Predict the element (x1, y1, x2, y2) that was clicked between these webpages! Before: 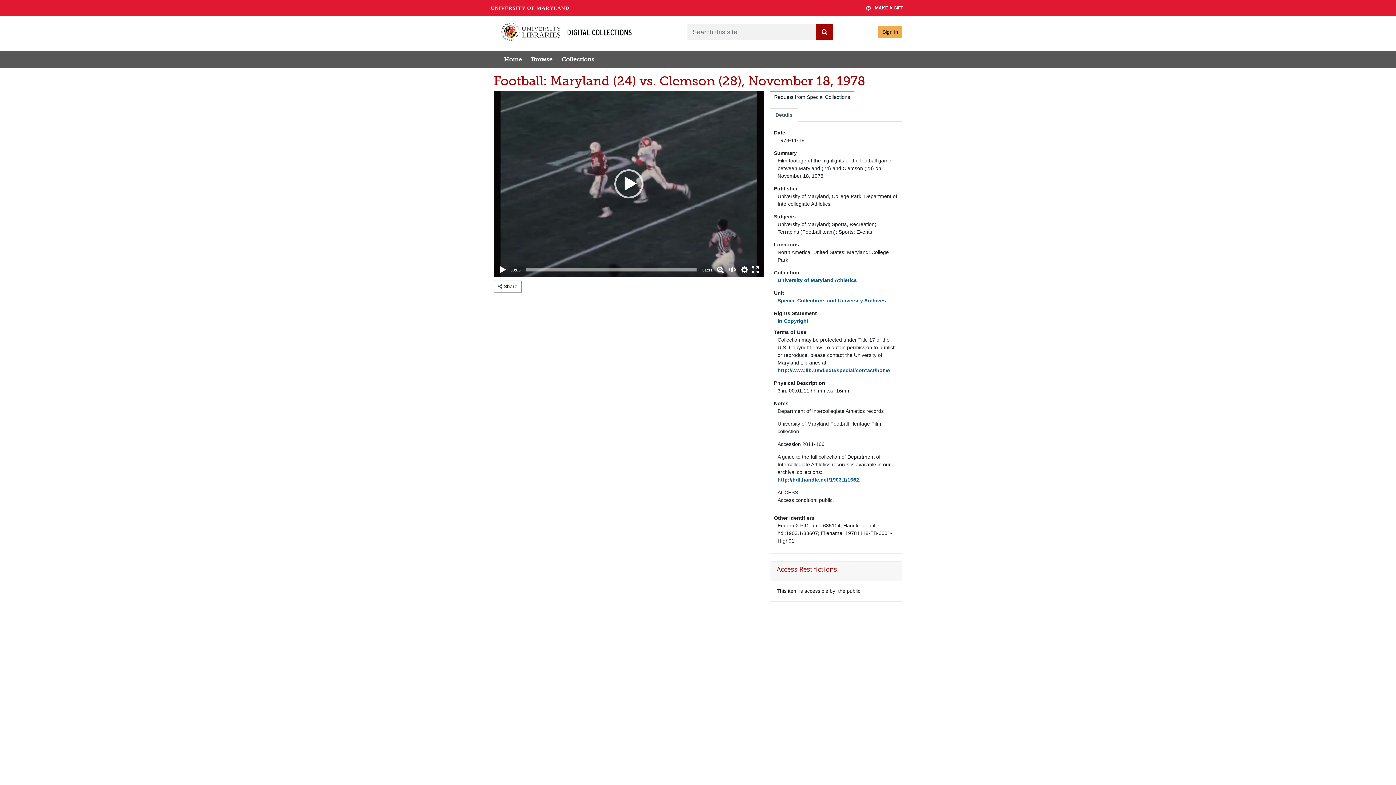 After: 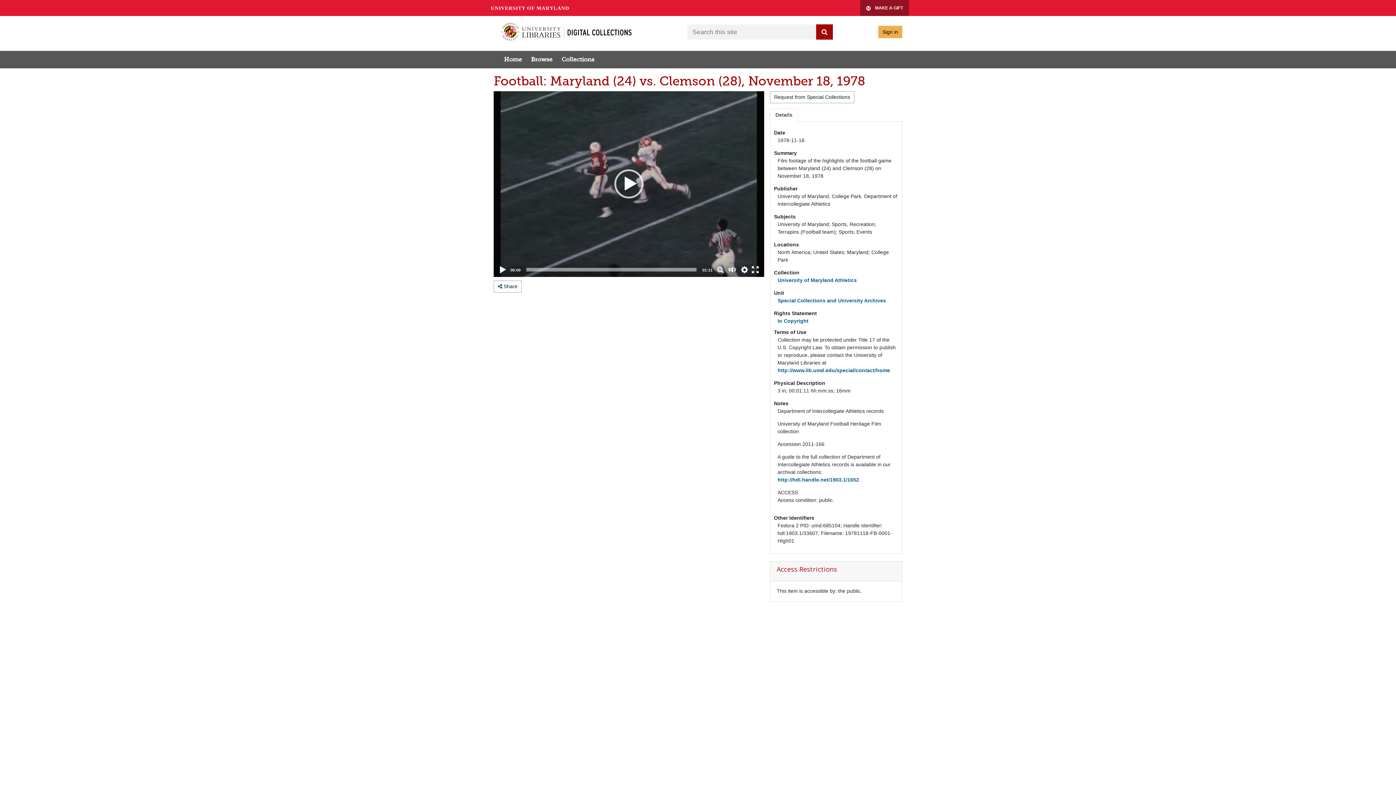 Action: label: MAKE A GIFT bbox: (860, 0, 909, 16)